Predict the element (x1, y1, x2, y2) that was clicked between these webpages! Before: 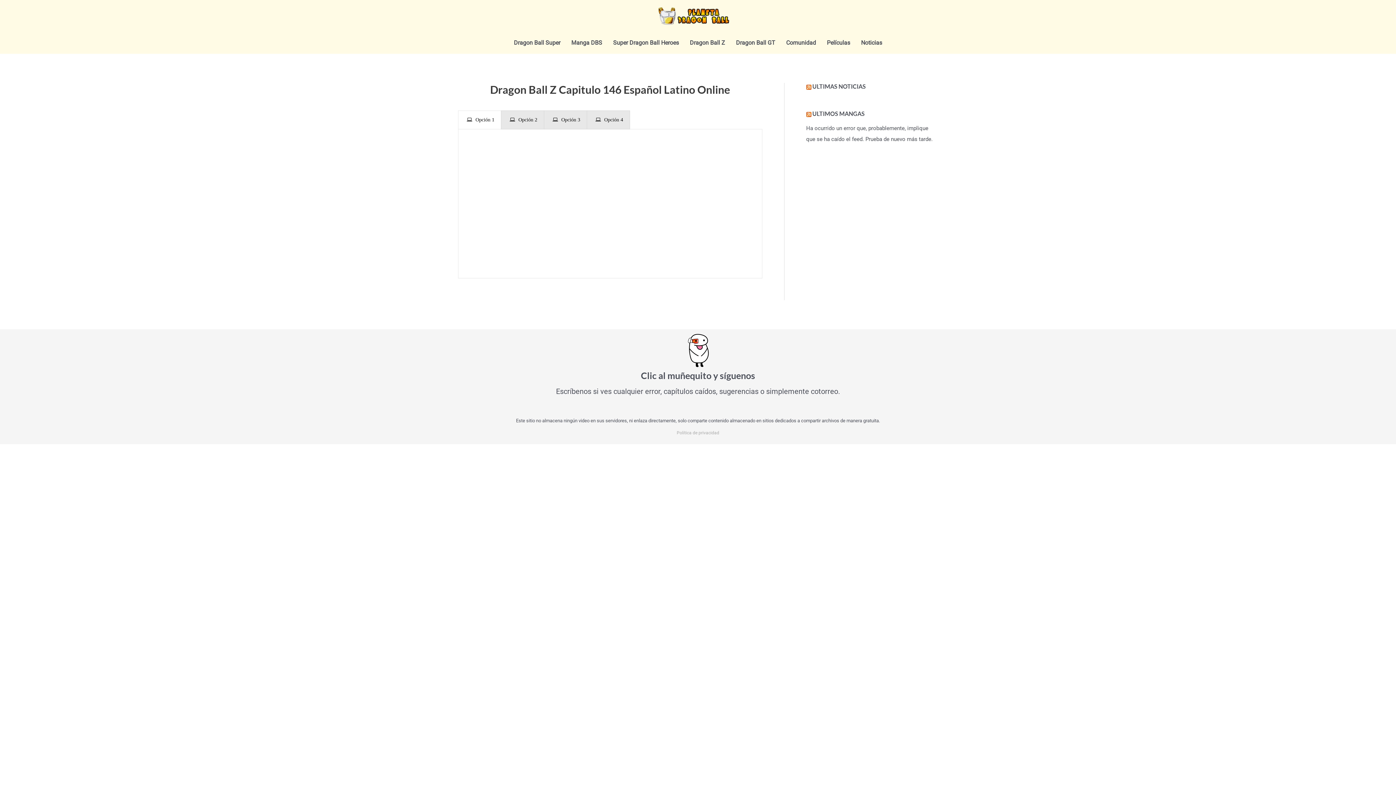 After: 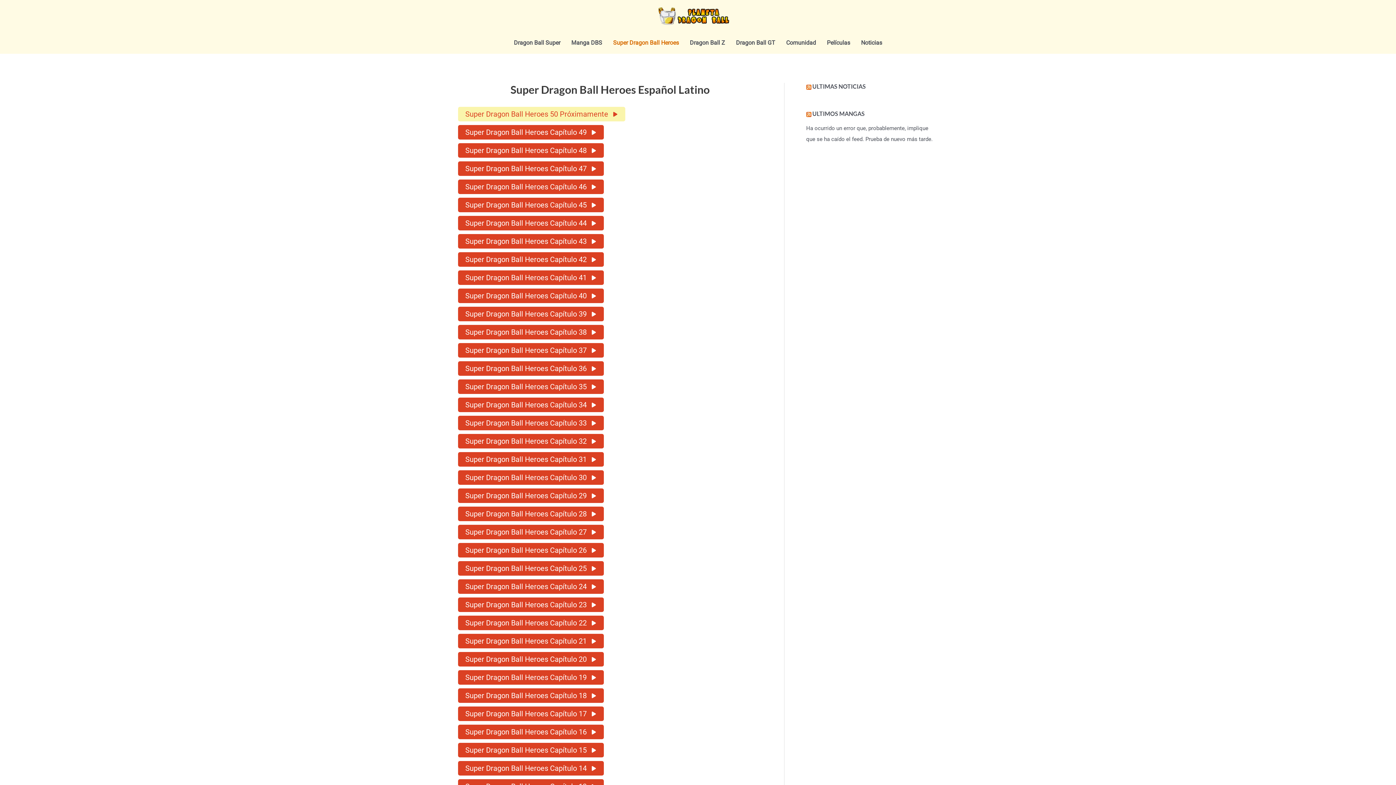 Action: label: Super Dragon Ball Heroes bbox: (607, 32, 684, 53)